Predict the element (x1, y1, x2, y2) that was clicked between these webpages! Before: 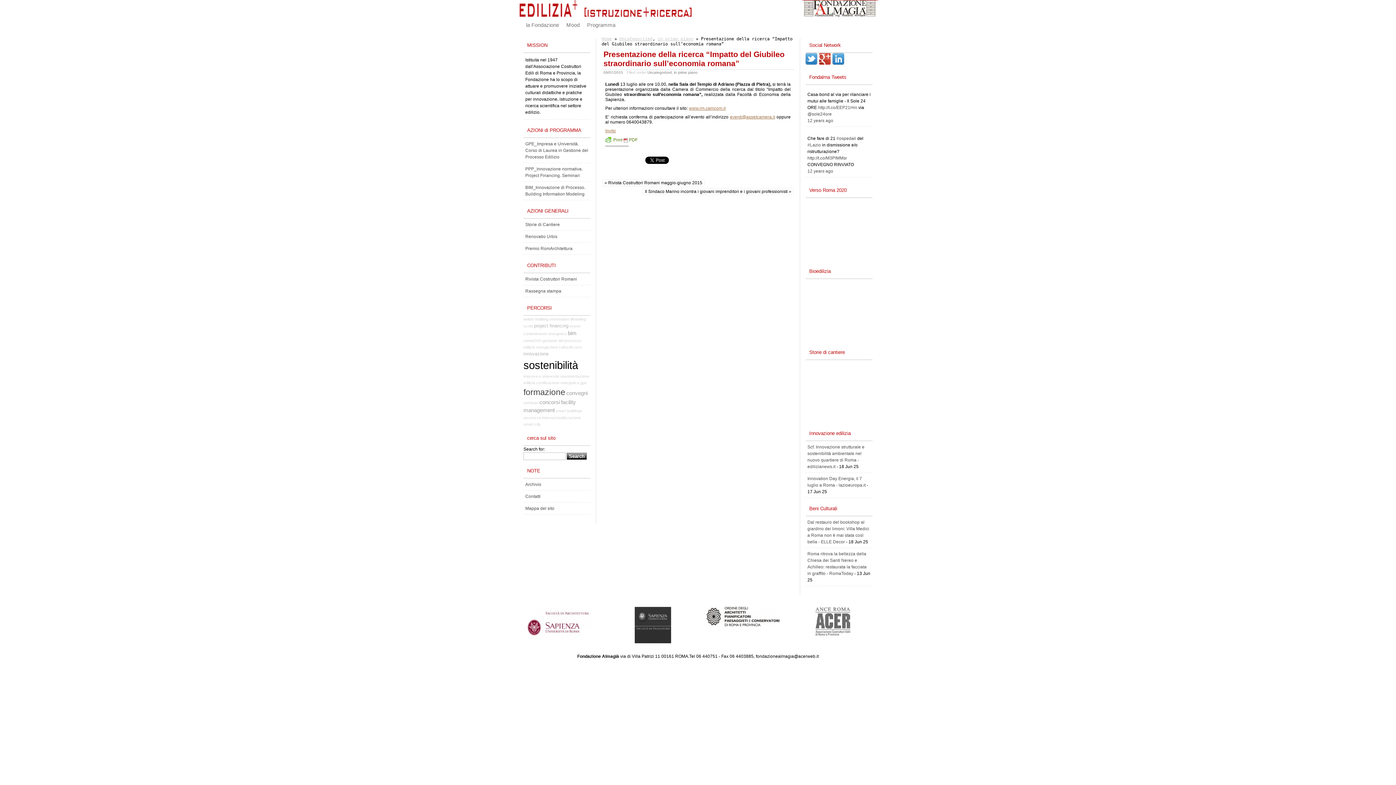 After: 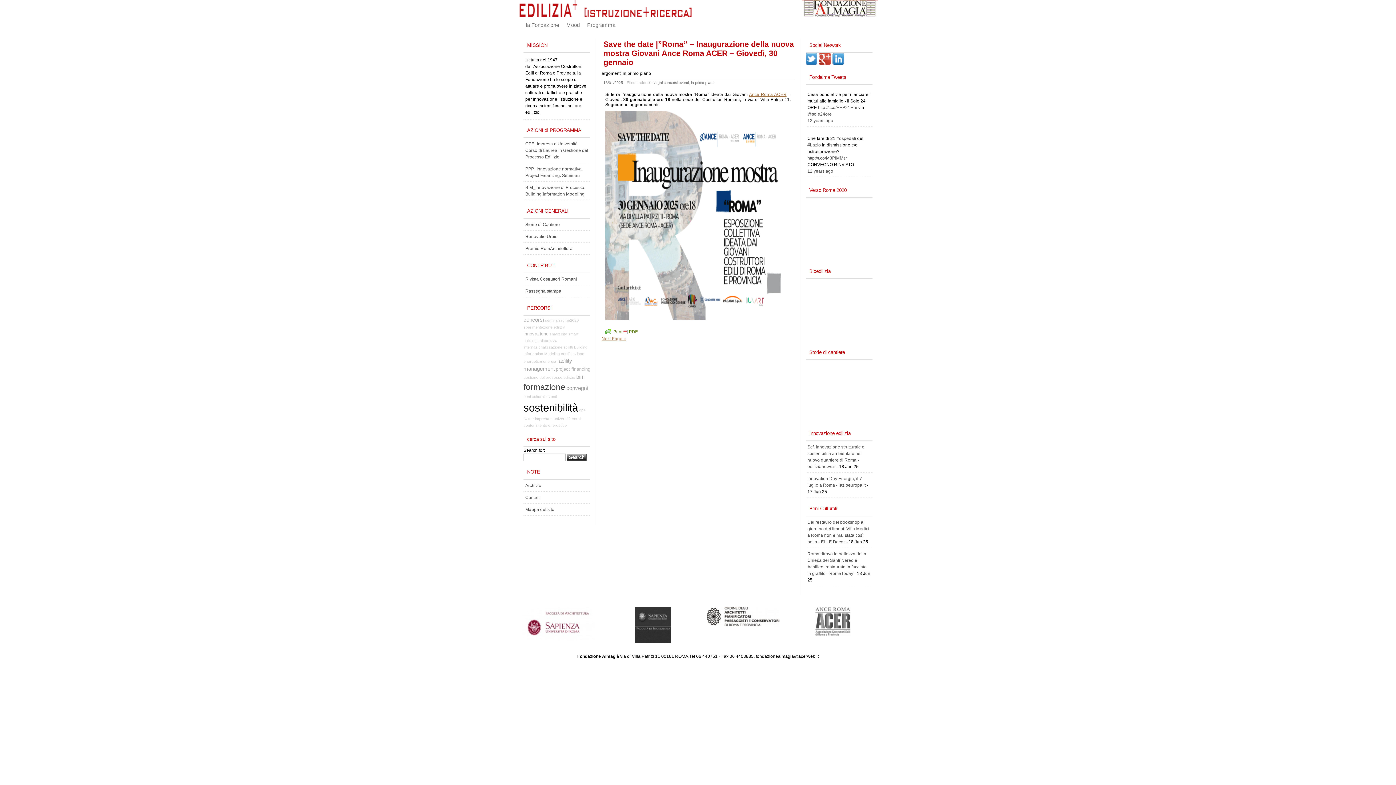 Action: label: in primo piano bbox: (657, 36, 693, 41)